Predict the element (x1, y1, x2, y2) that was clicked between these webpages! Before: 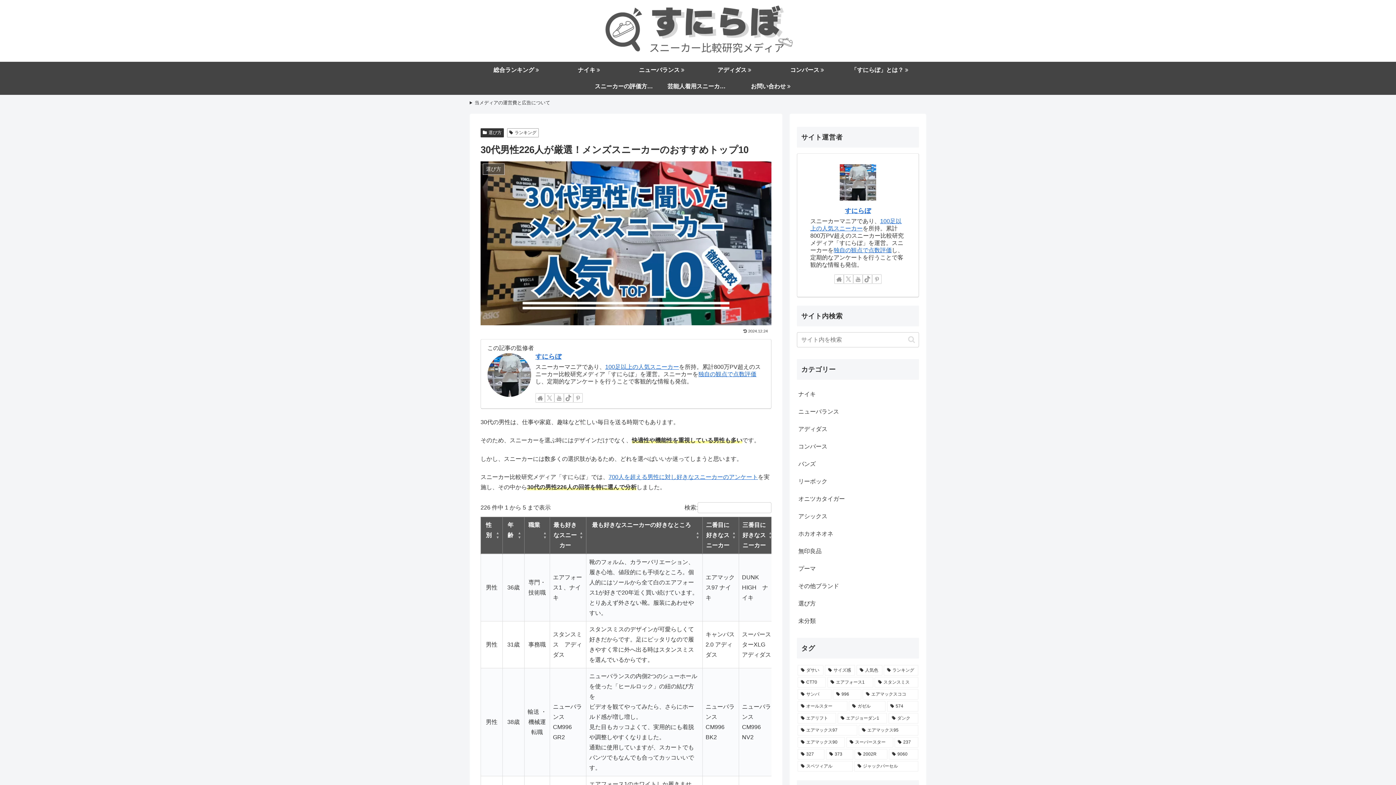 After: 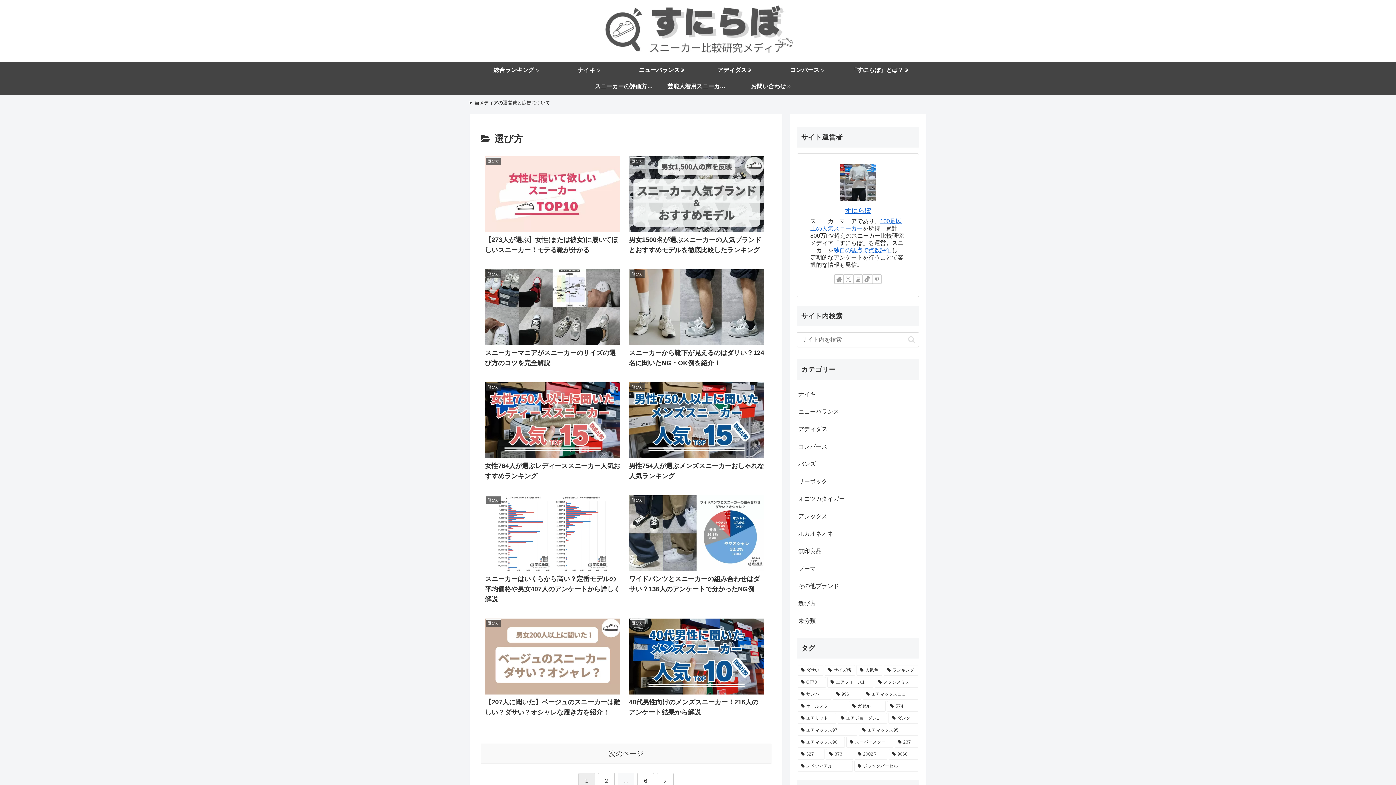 Action: bbox: (480, 128, 503, 137) label: 選び方